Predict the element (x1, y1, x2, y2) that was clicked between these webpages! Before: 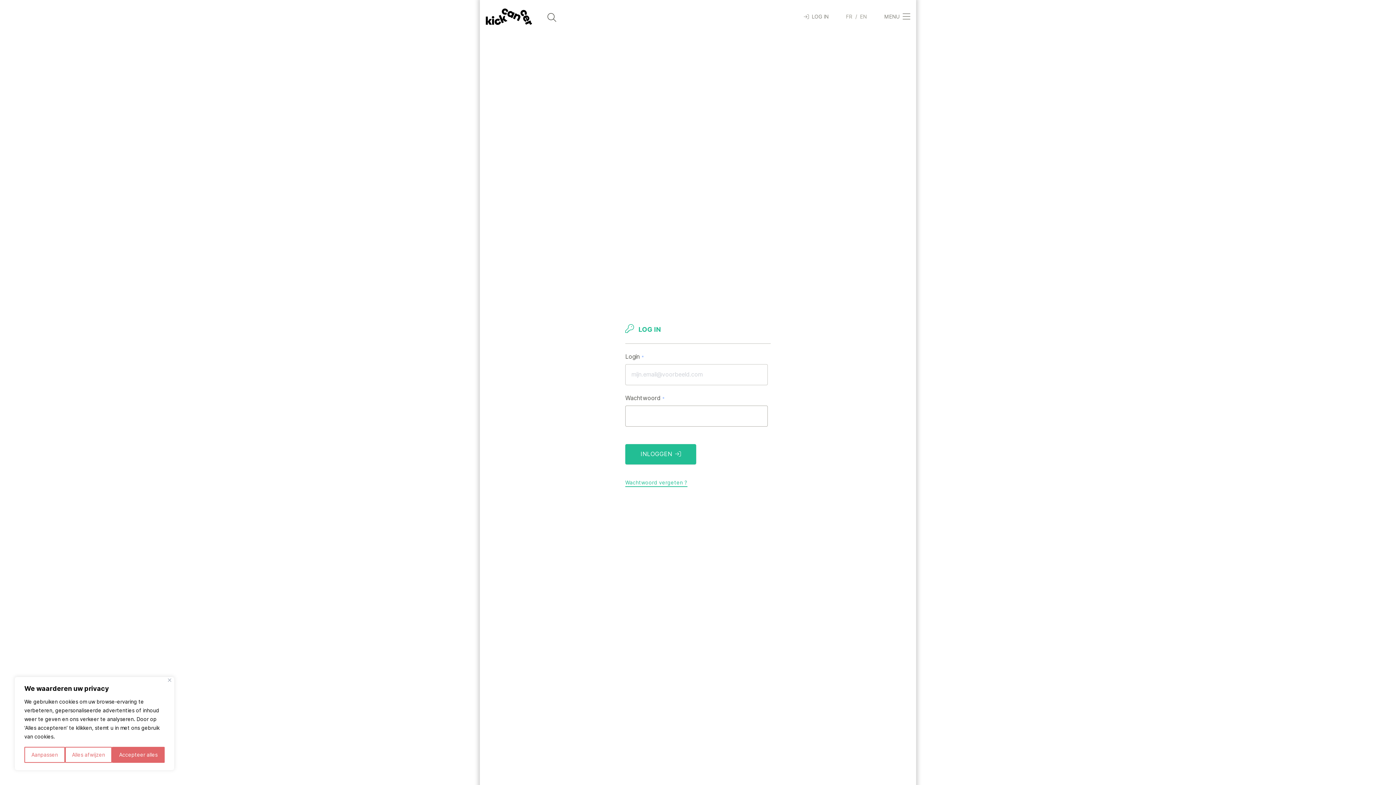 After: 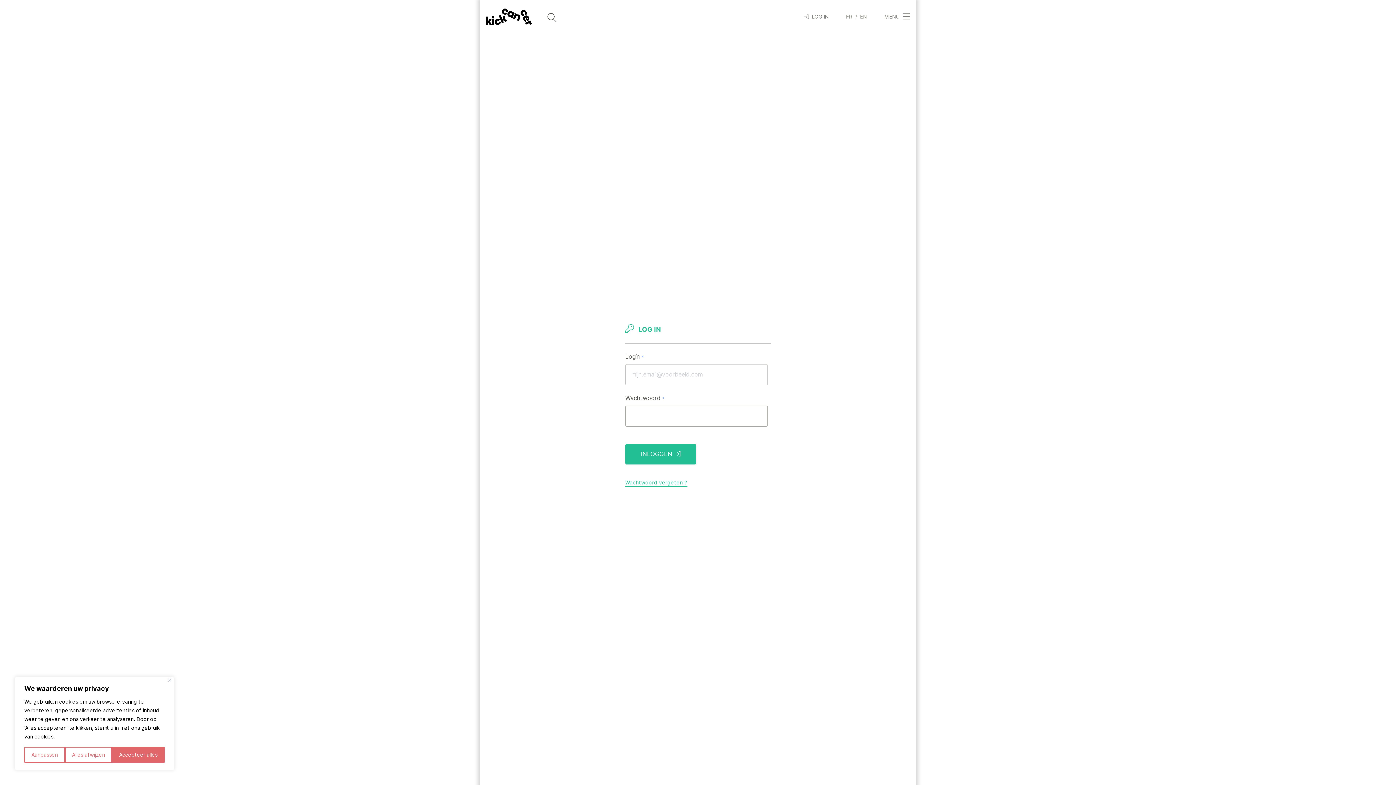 Action: bbox: (804, 1, 828, 33) label:  LOG IN